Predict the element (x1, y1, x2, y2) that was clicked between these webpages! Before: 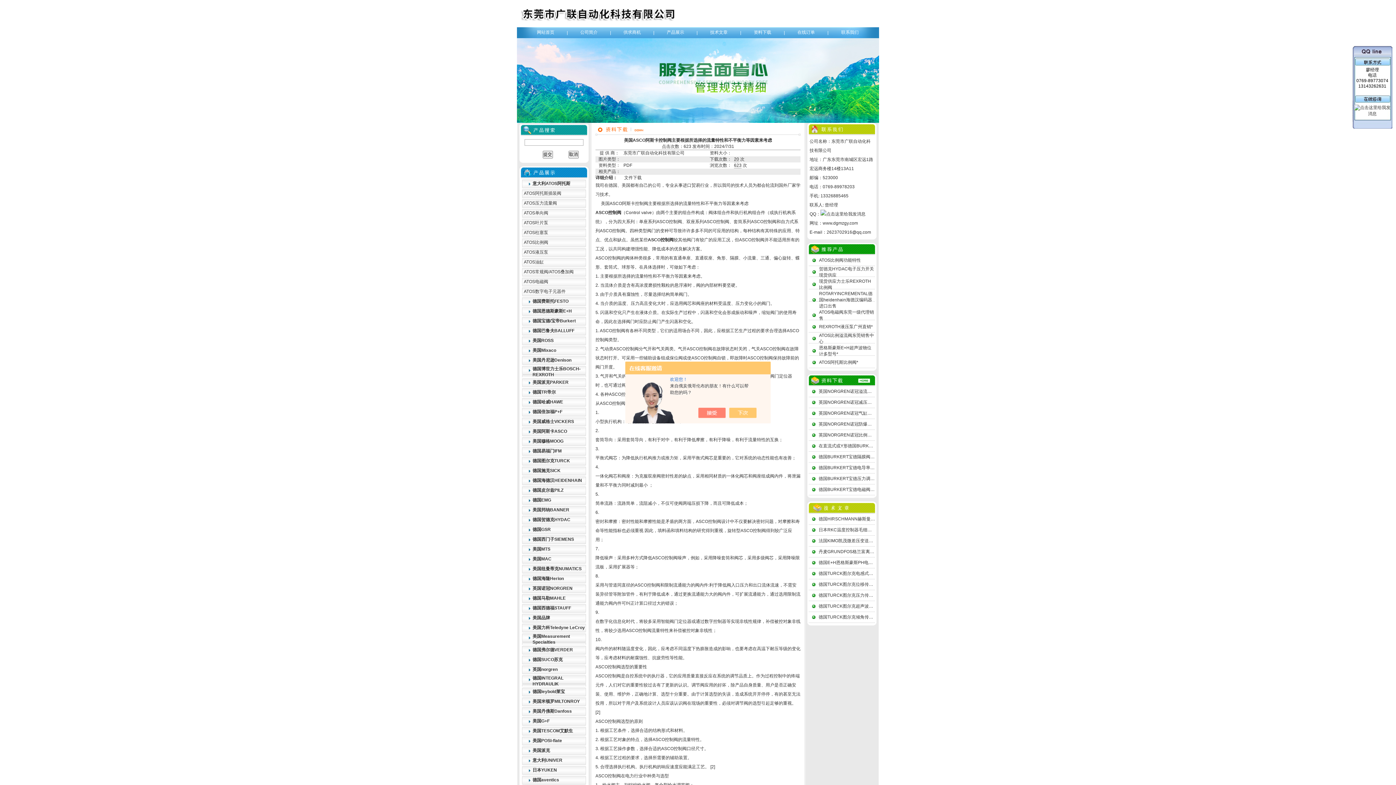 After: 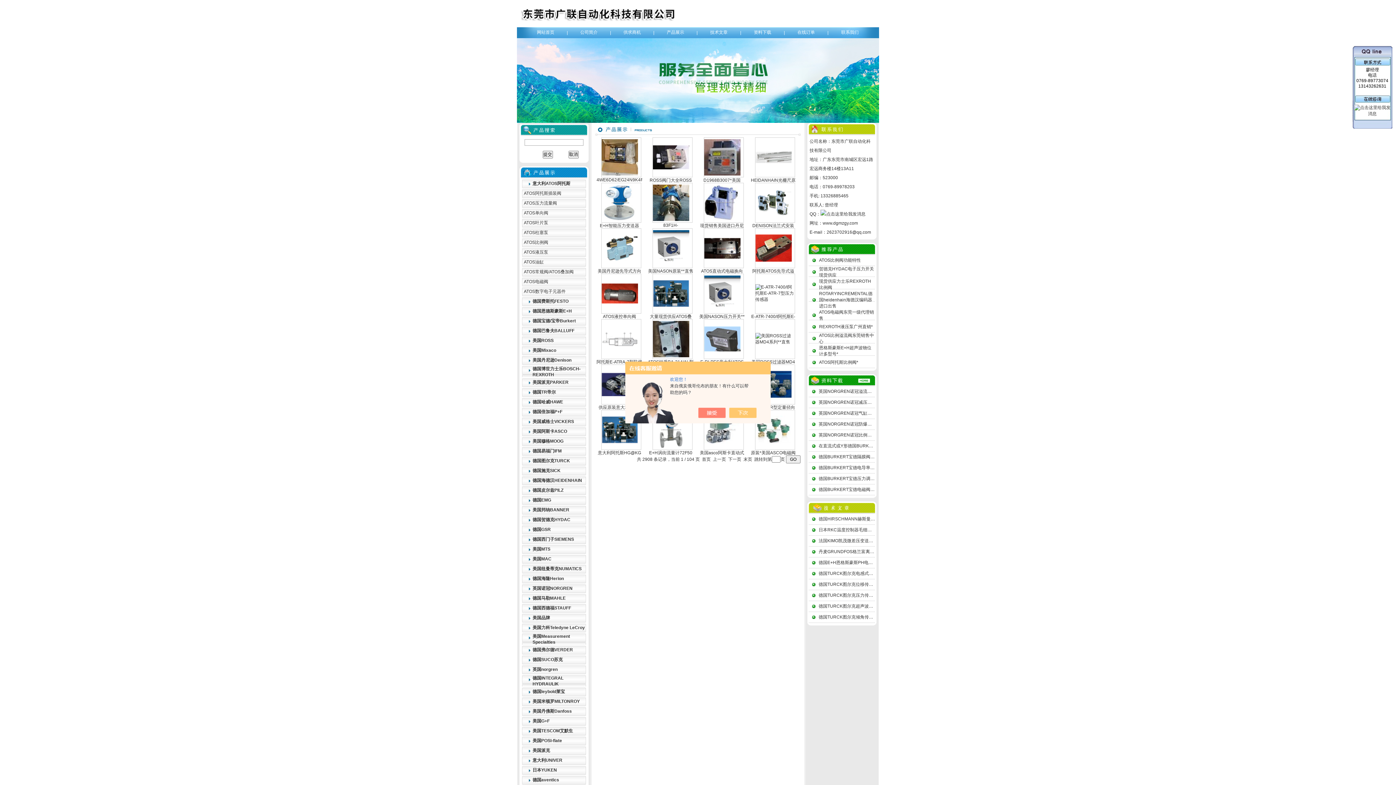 Action: label: 产品展示 bbox: (666, 29, 684, 34)